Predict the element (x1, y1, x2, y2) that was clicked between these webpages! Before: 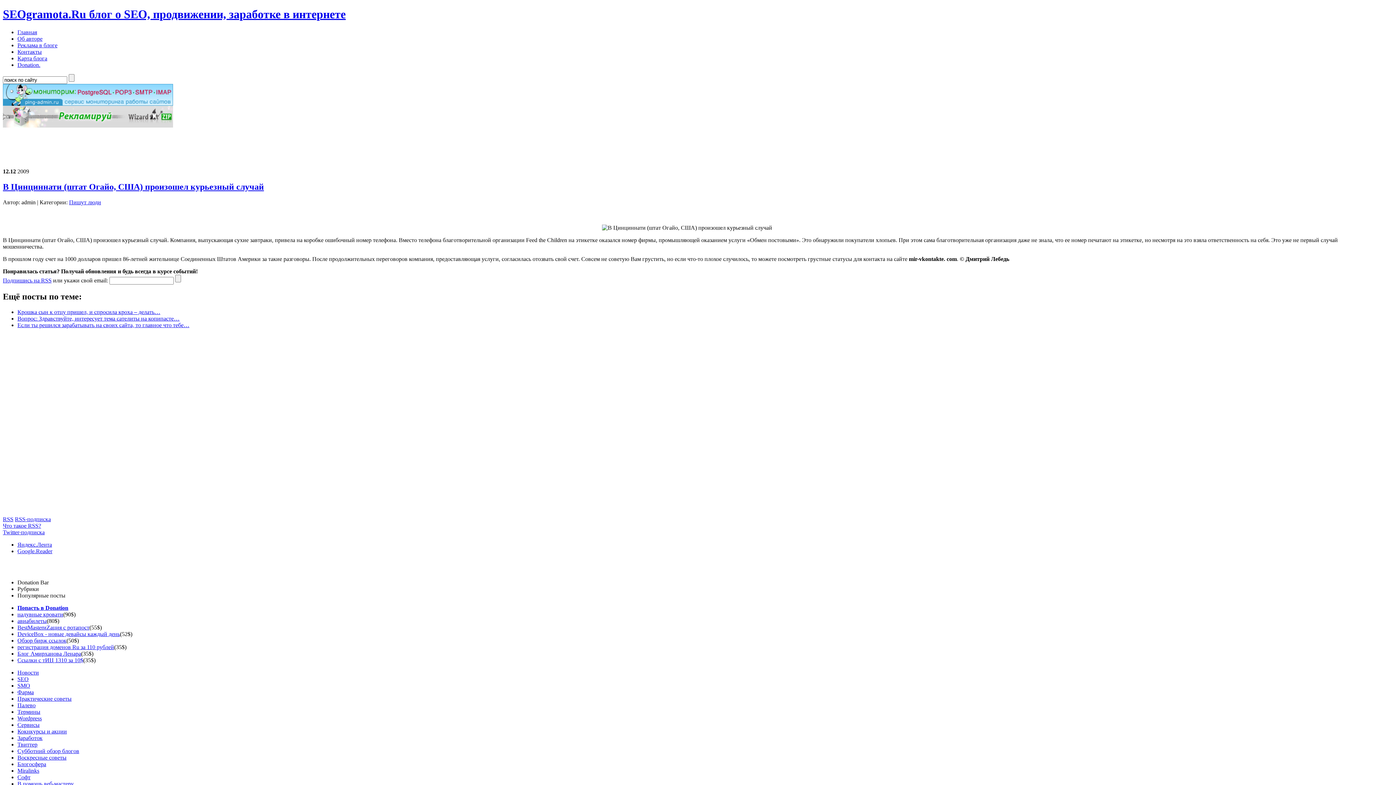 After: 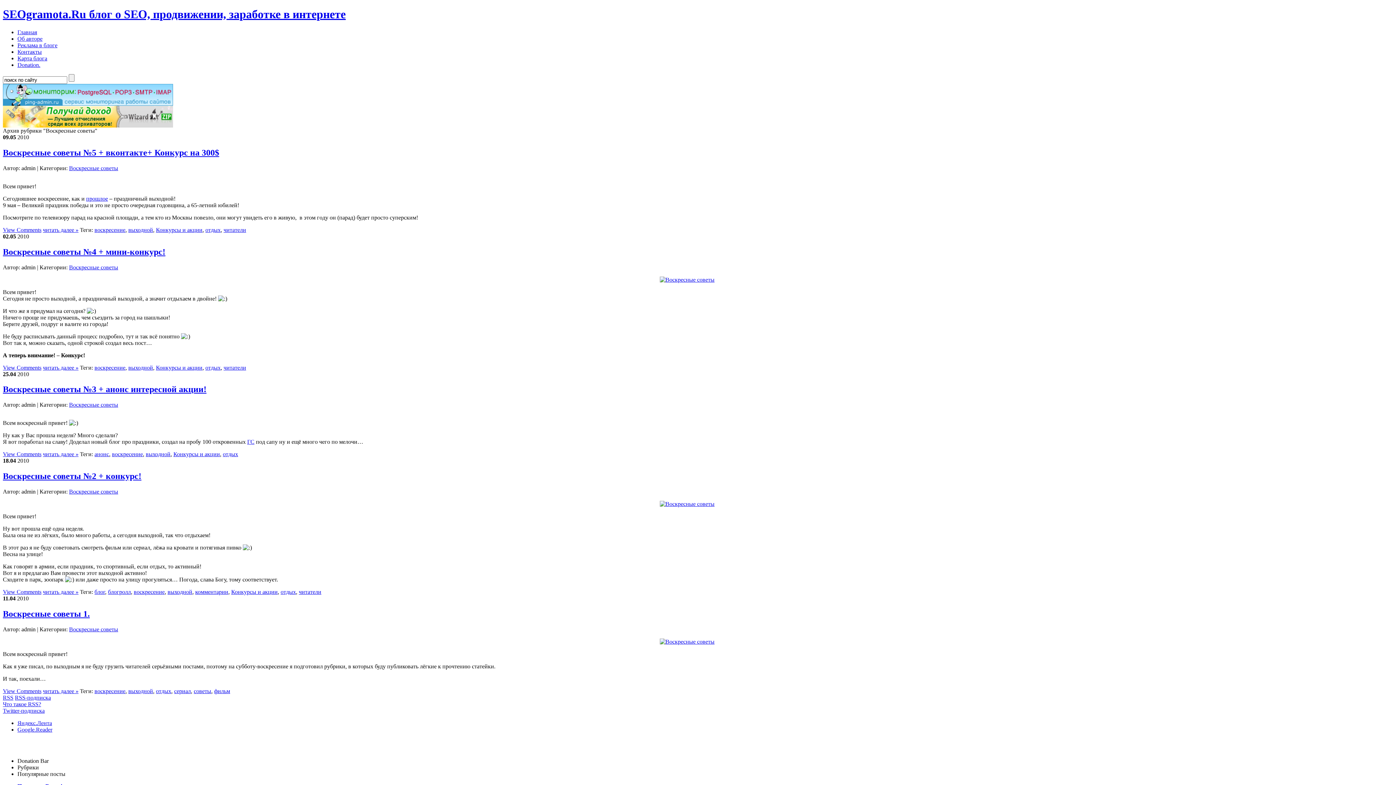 Action: bbox: (17, 754, 66, 760) label: Воскресные советы